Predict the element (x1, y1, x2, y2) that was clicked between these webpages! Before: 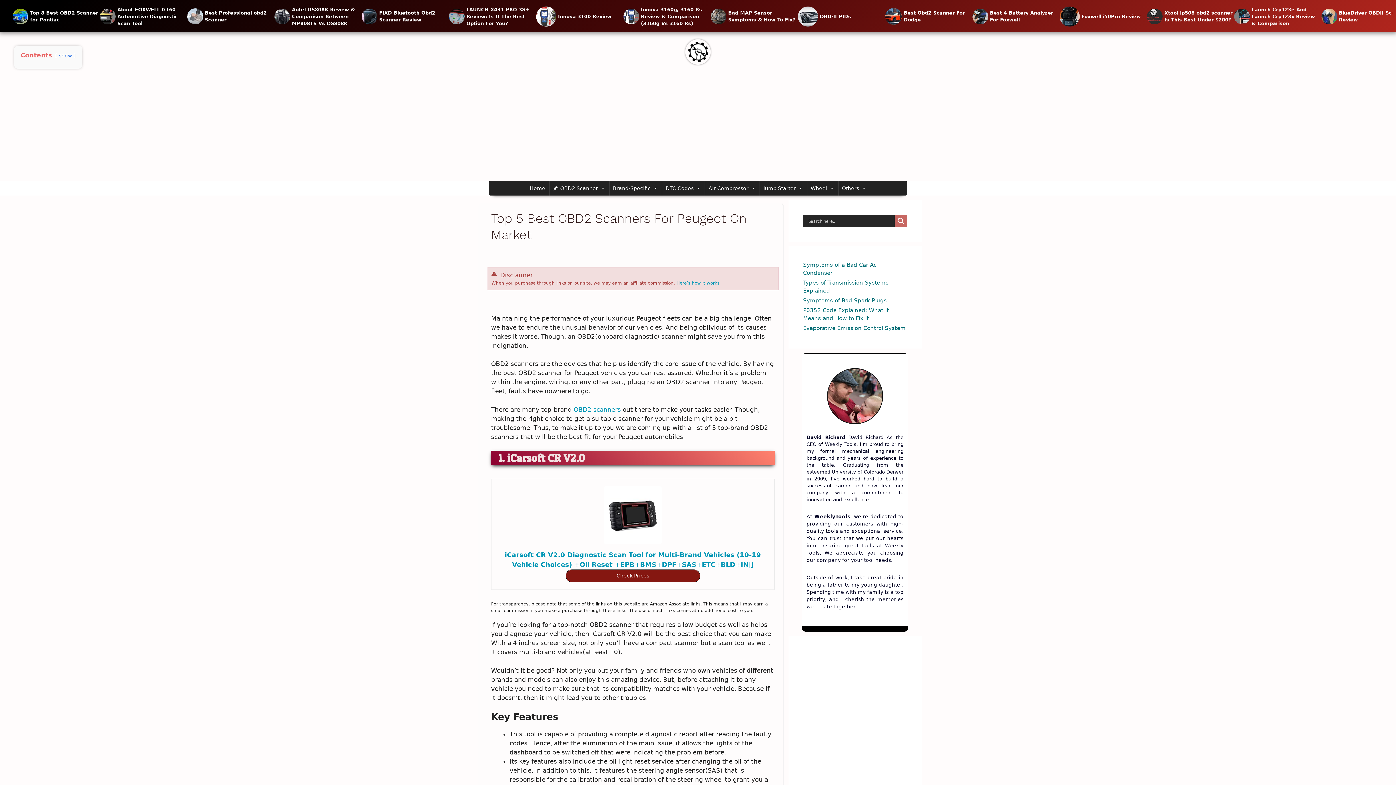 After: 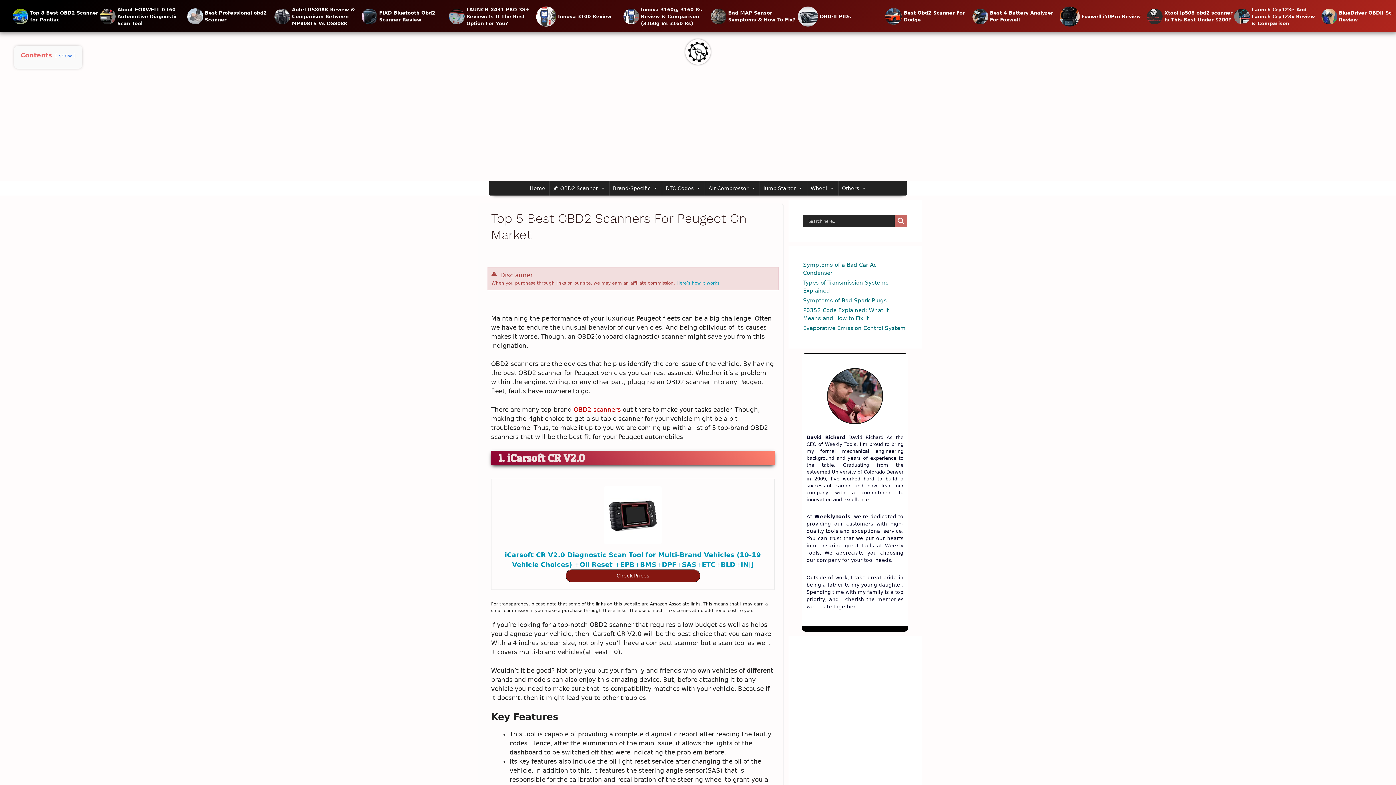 Action: bbox: (571, 406, 621, 413) label:  OBD2 scanners